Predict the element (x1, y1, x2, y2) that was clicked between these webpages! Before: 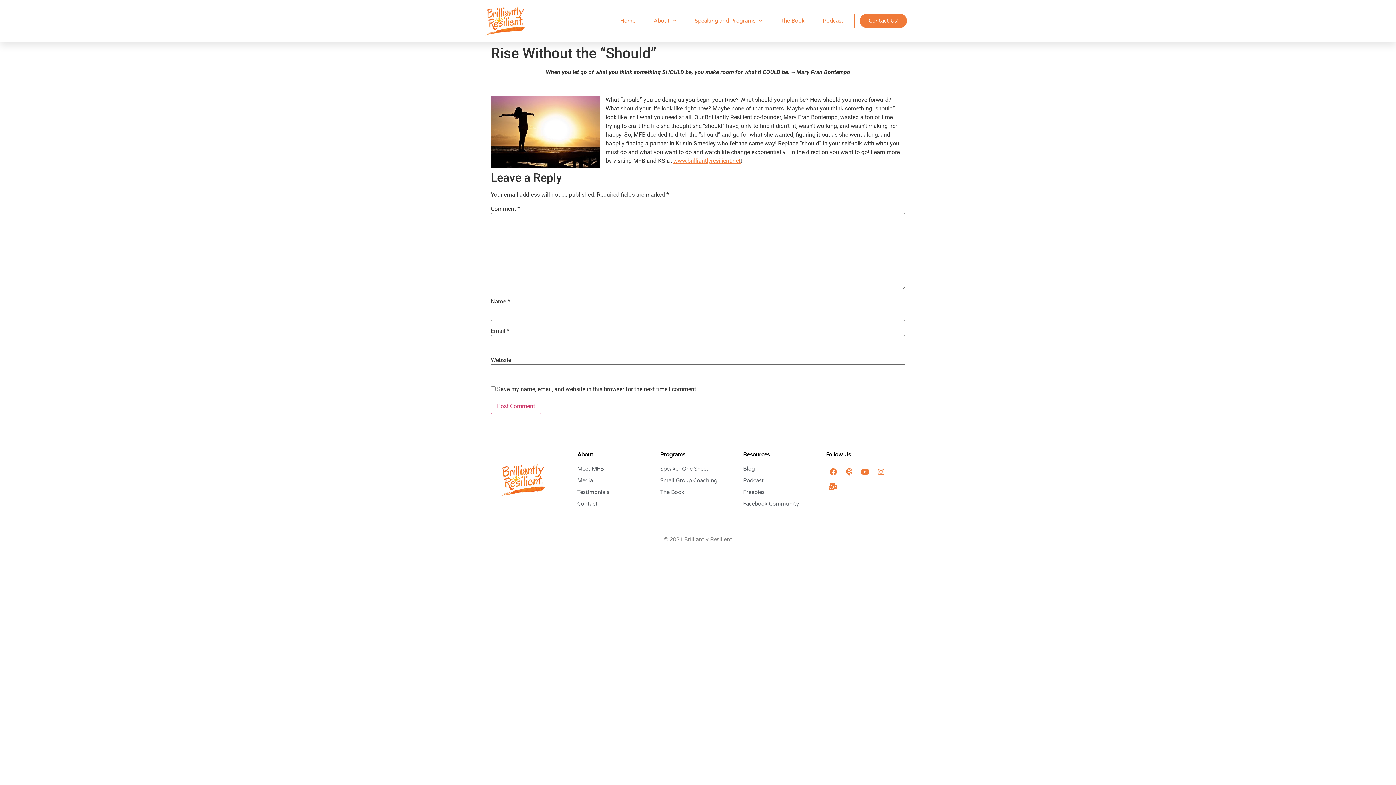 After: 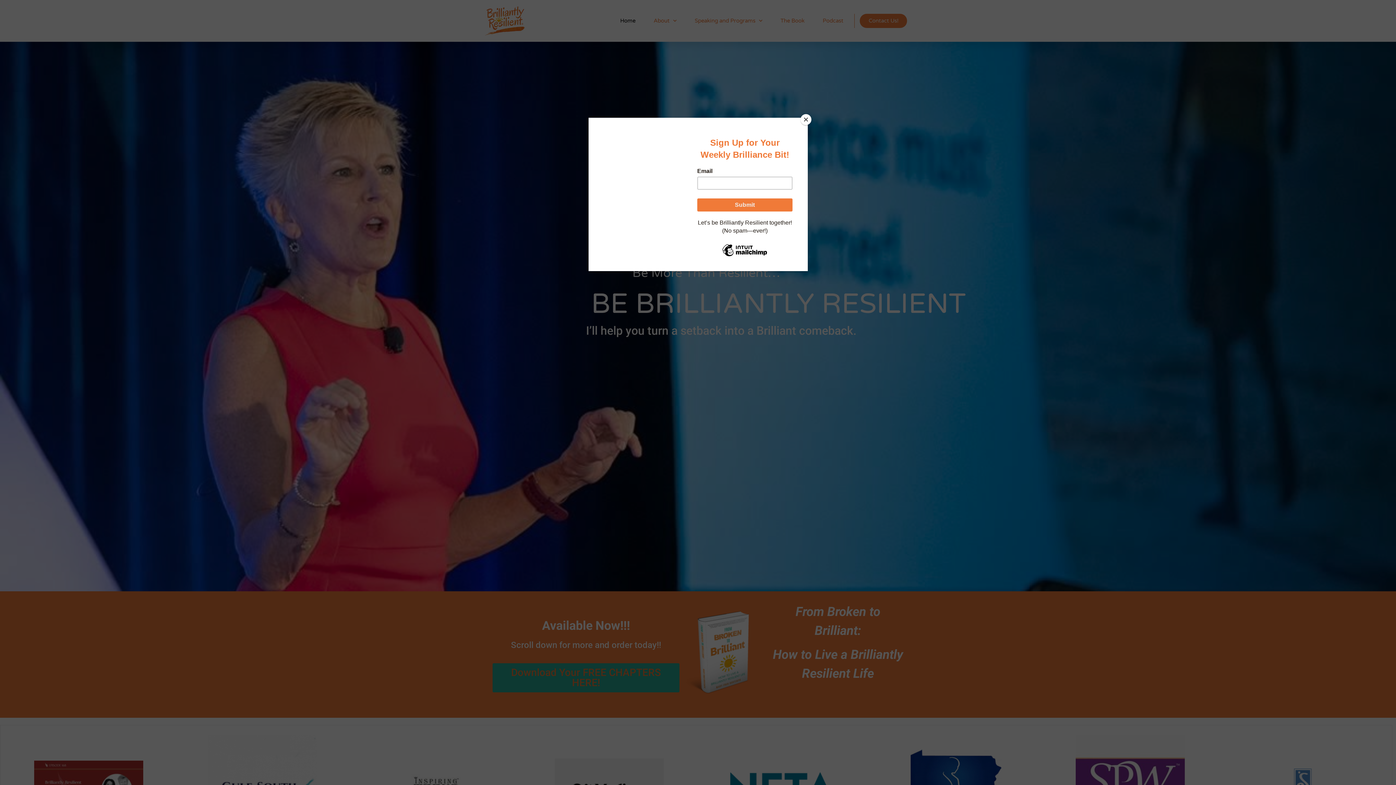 Action: bbox: (673, 157, 740, 164) label: www.brilliantlyresilient.net